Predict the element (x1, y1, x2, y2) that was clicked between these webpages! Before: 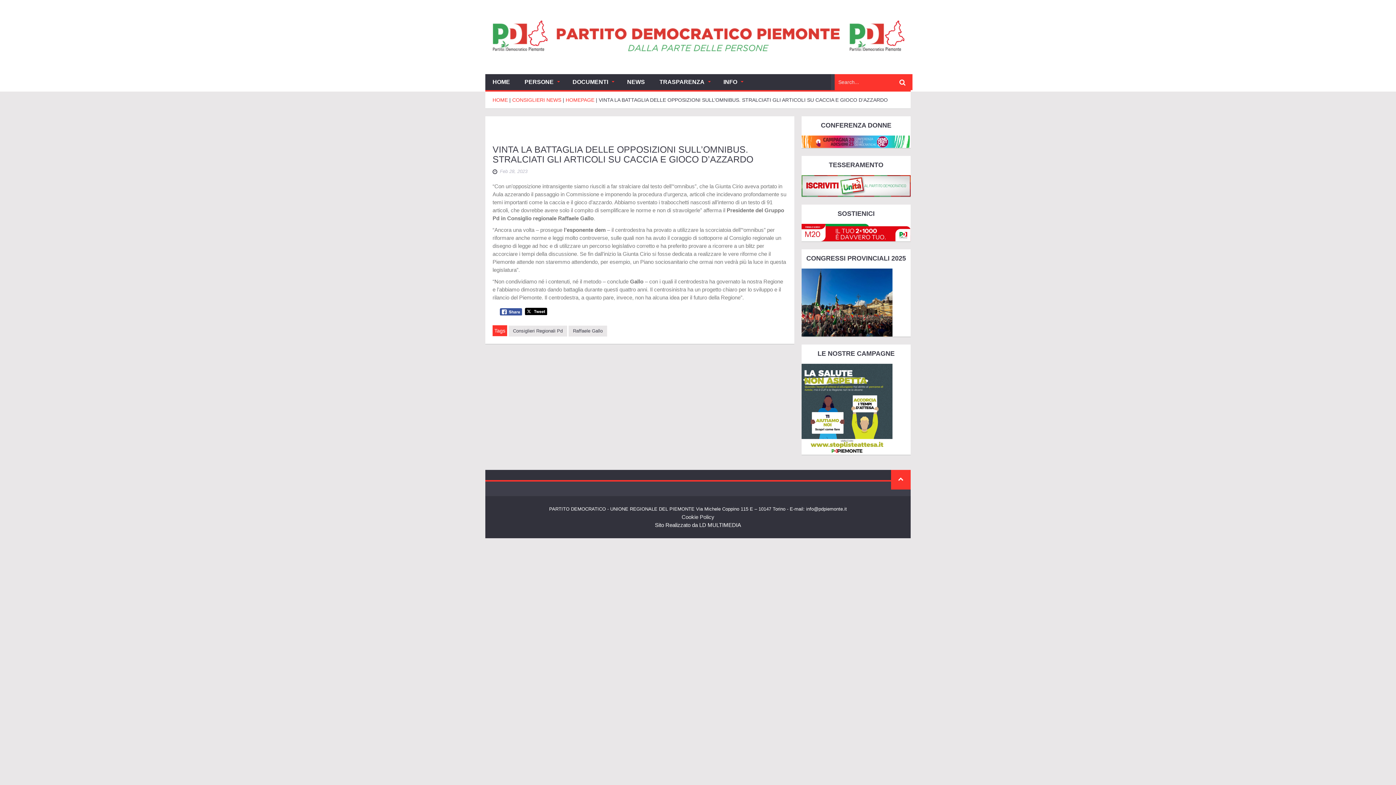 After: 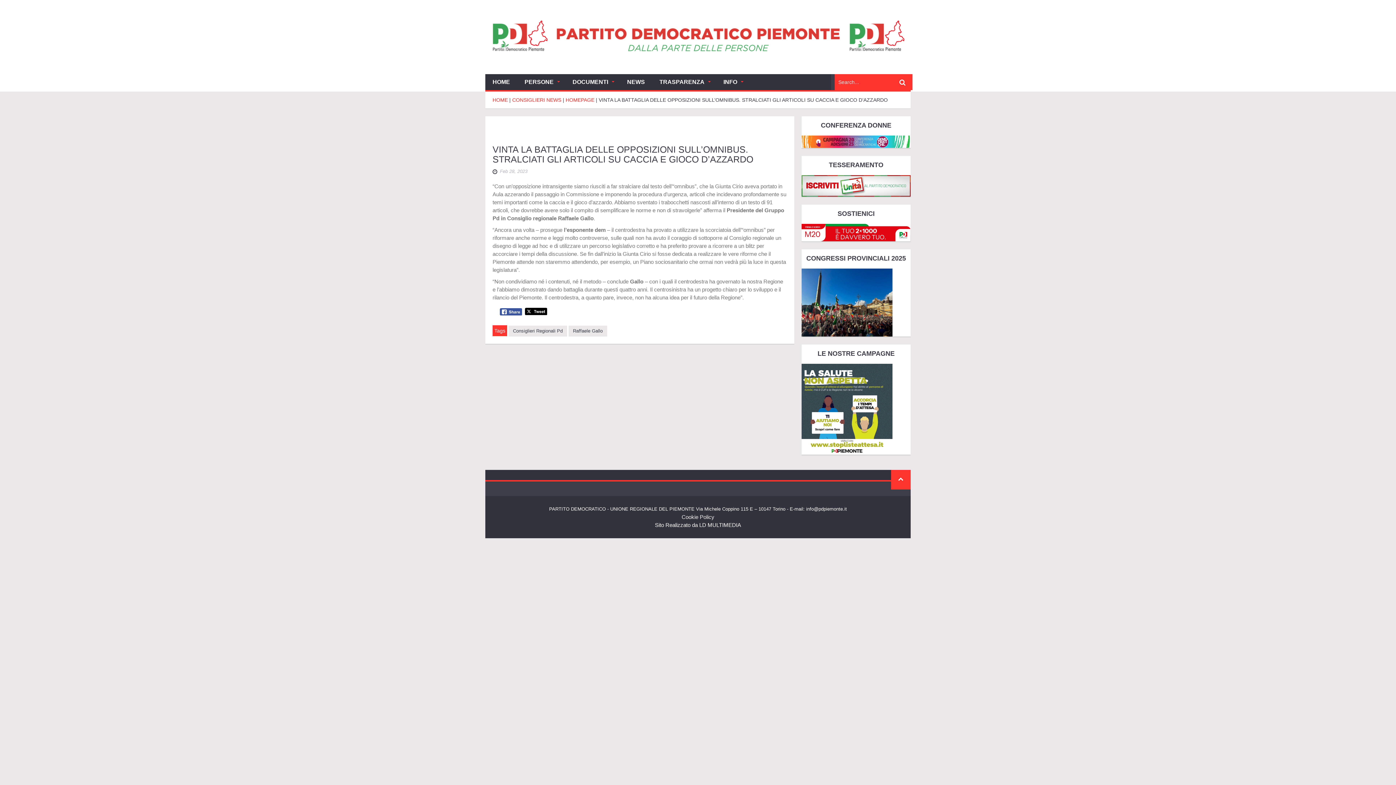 Action: bbox: (801, 182, 910, 188)